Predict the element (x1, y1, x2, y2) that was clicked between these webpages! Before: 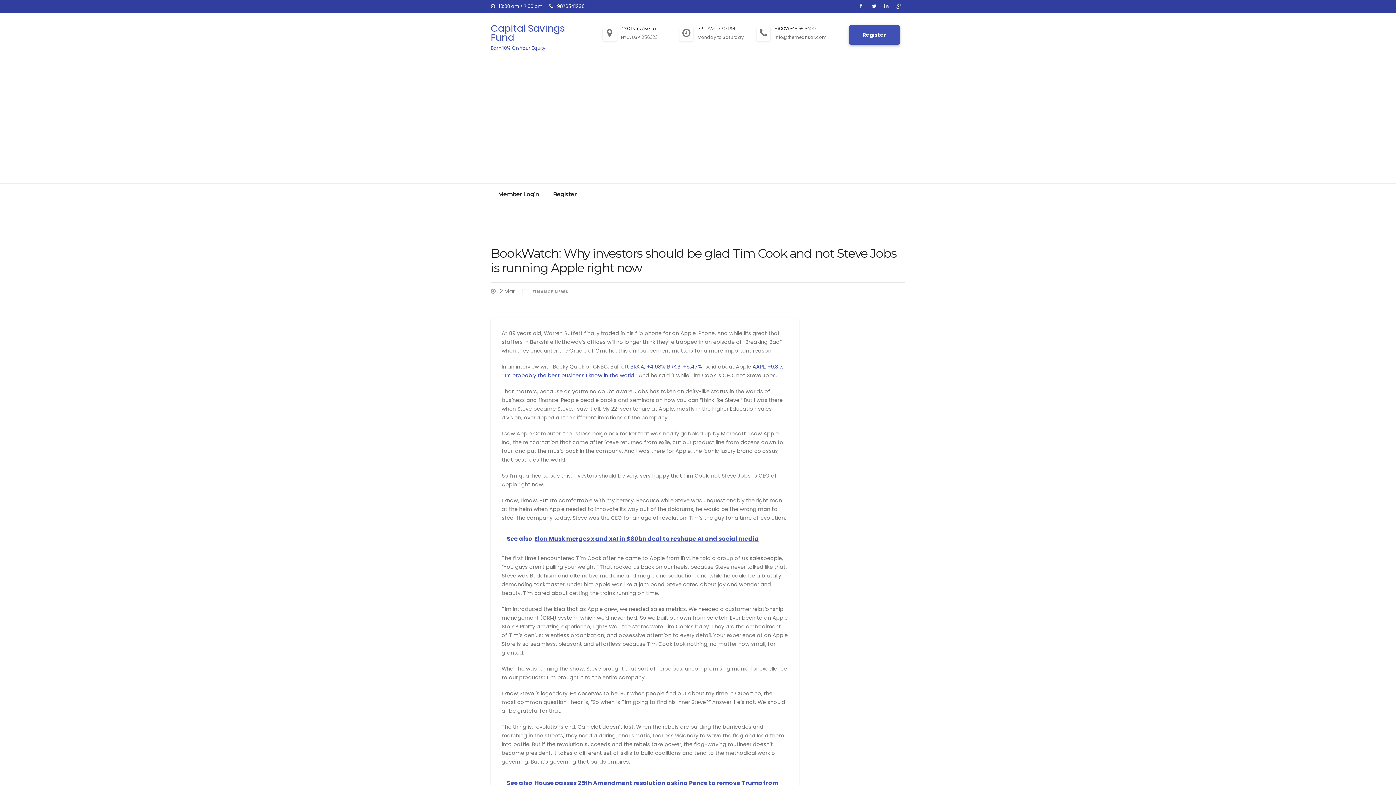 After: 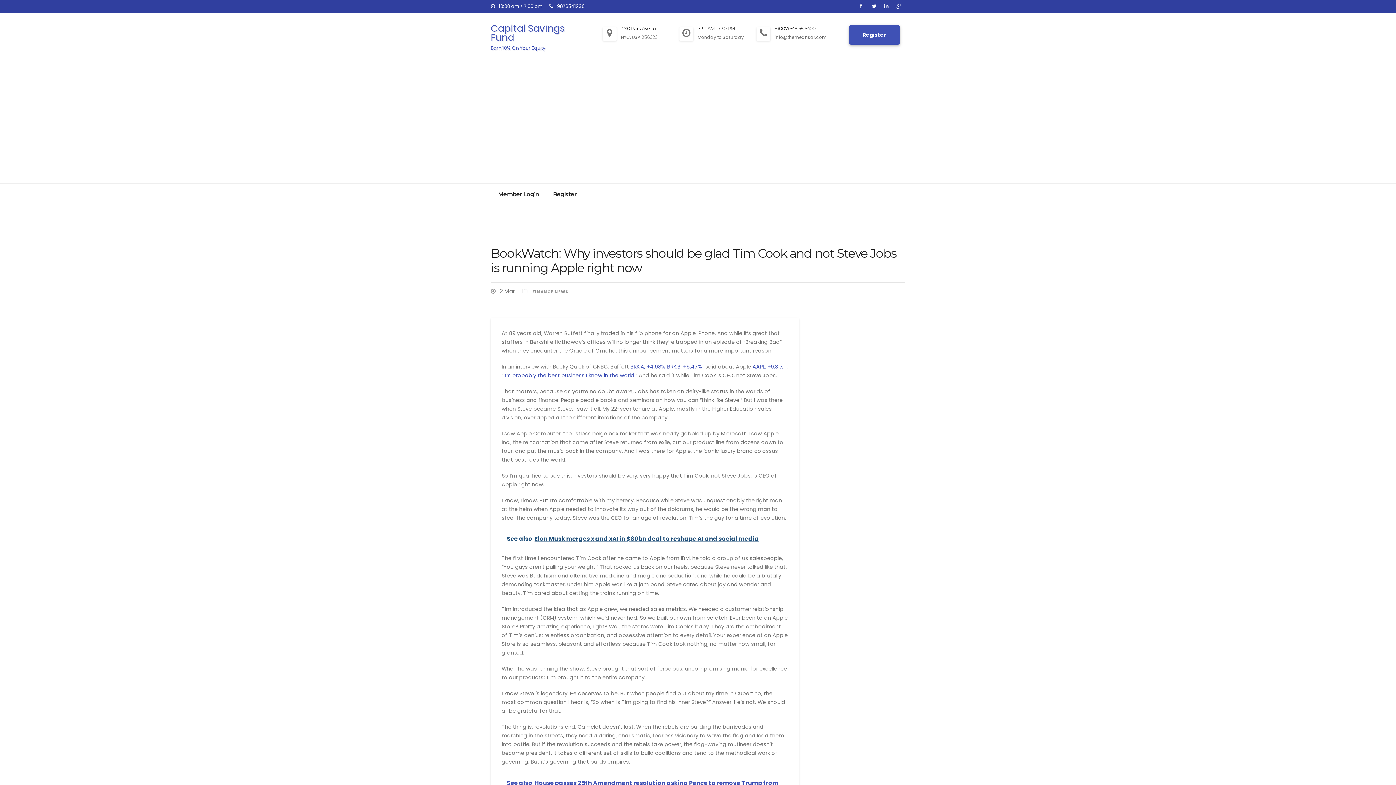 Action: label: See also  Elon Musk merges x and xAI in $80bn deal to reshape AI and social media bbox: (501, 529, 788, 549)